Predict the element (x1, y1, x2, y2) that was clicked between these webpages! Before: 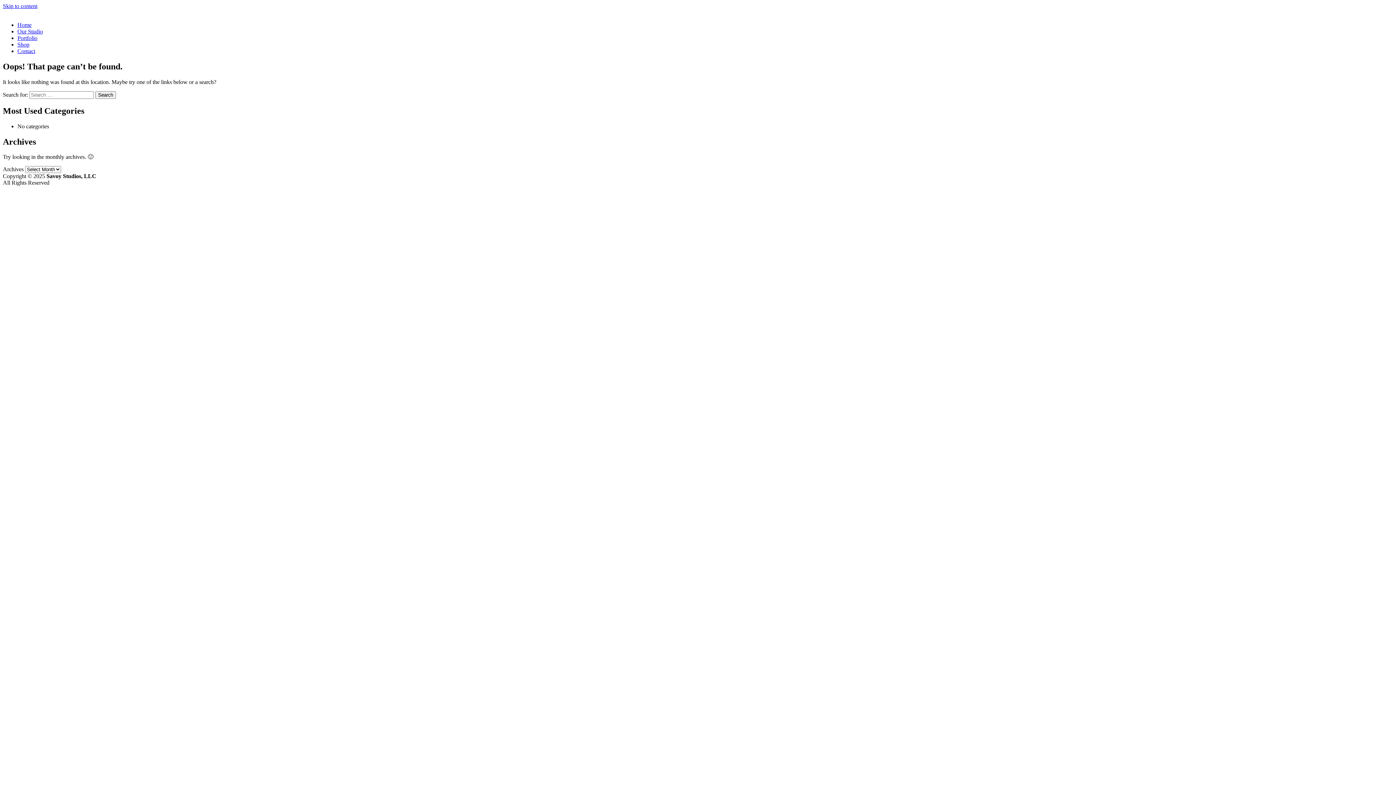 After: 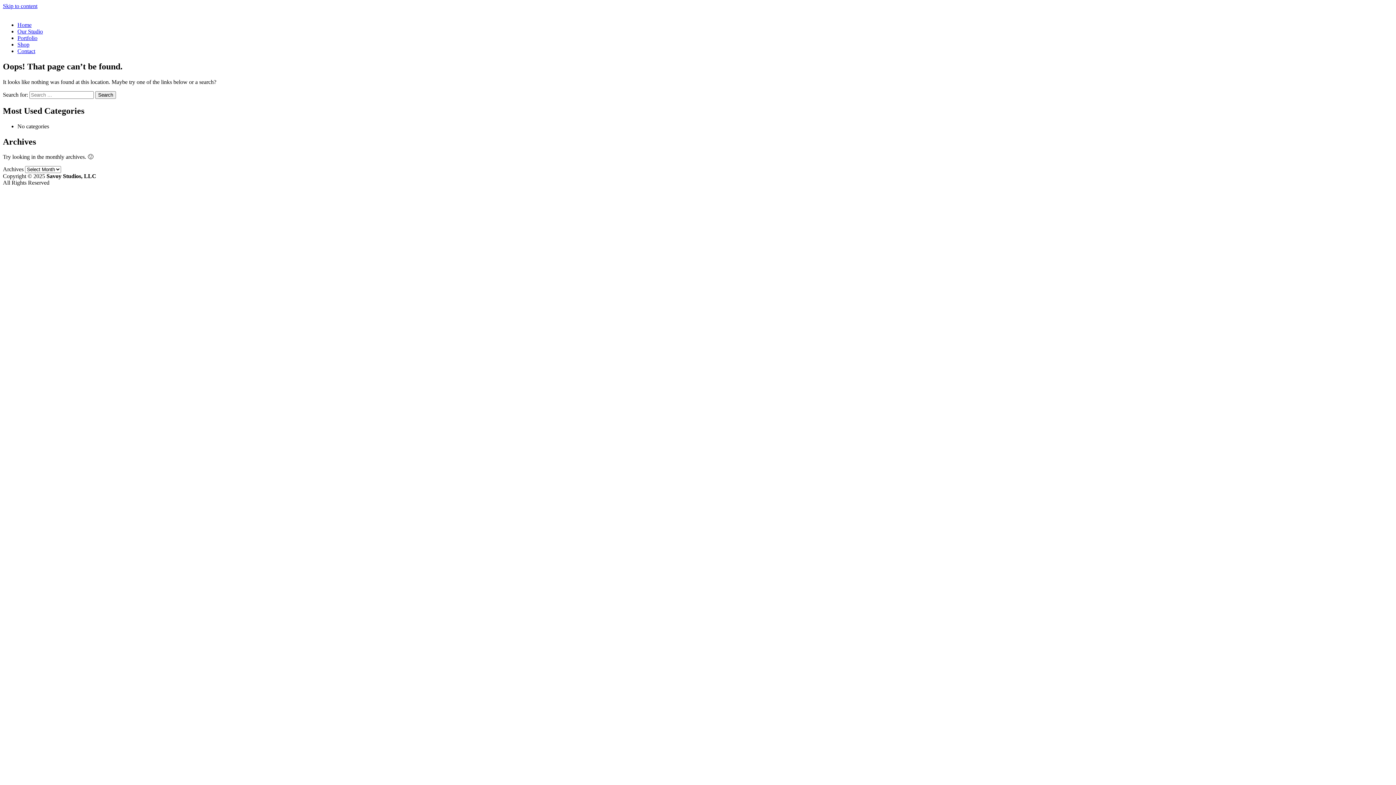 Action: bbox: (2, 2, 37, 9) label: Skip to content